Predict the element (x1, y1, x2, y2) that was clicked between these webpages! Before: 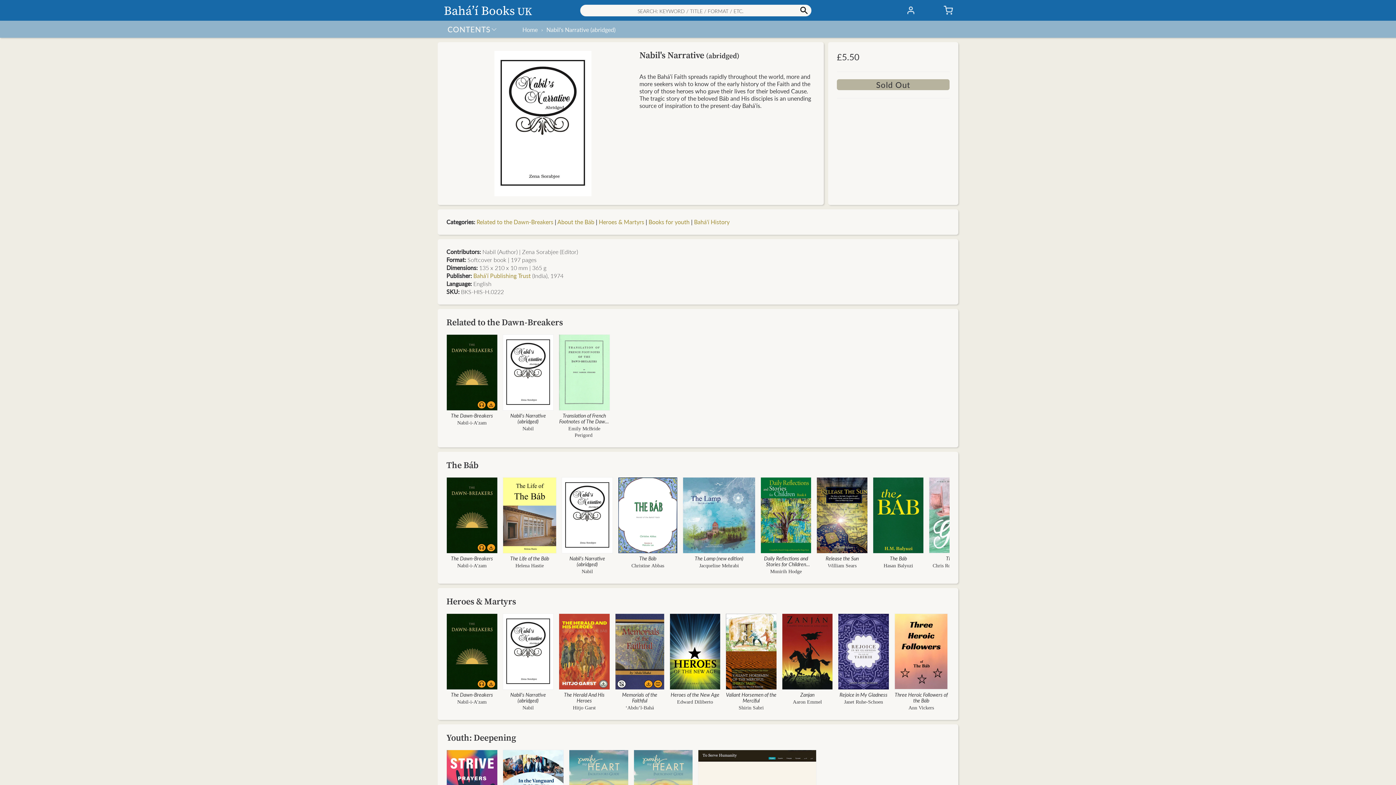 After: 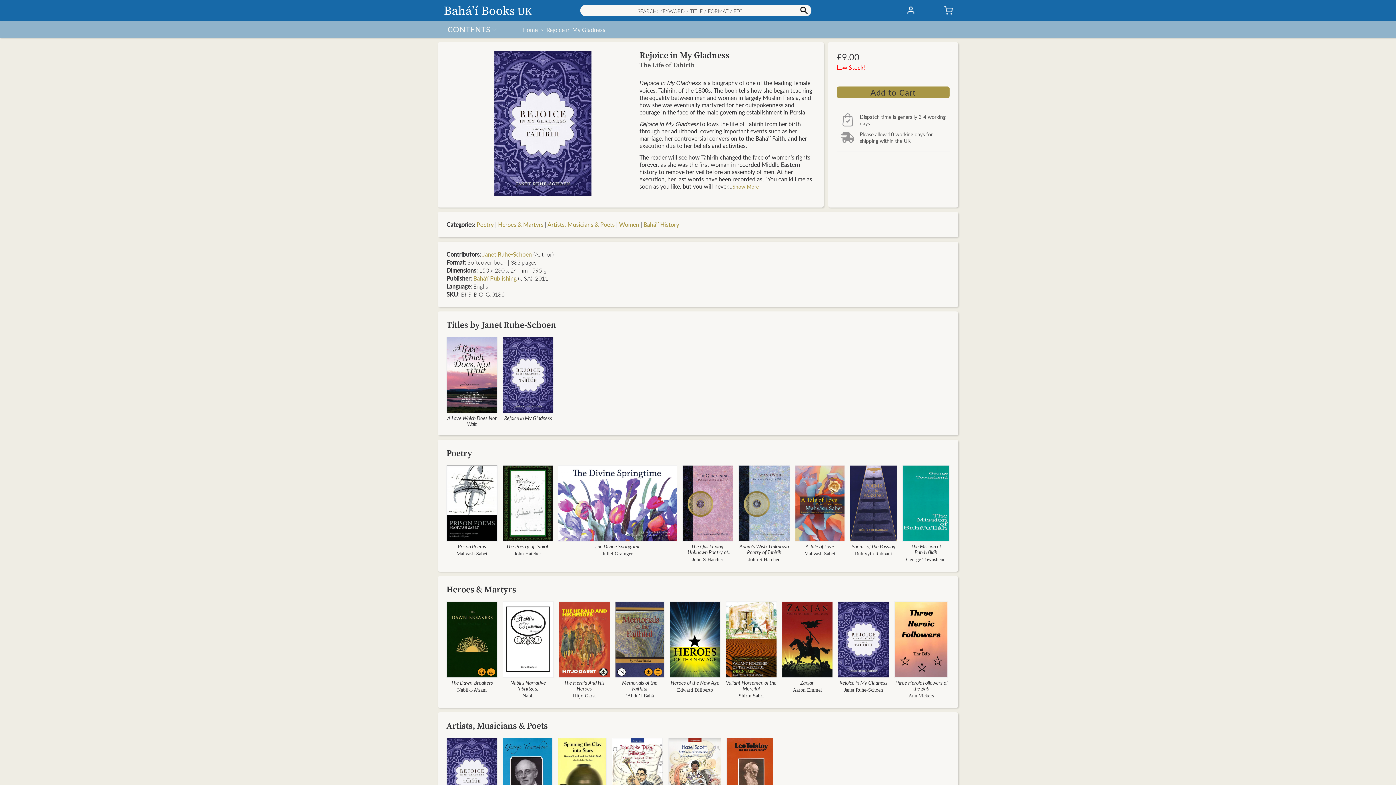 Action: bbox: (838, 613, 889, 690)